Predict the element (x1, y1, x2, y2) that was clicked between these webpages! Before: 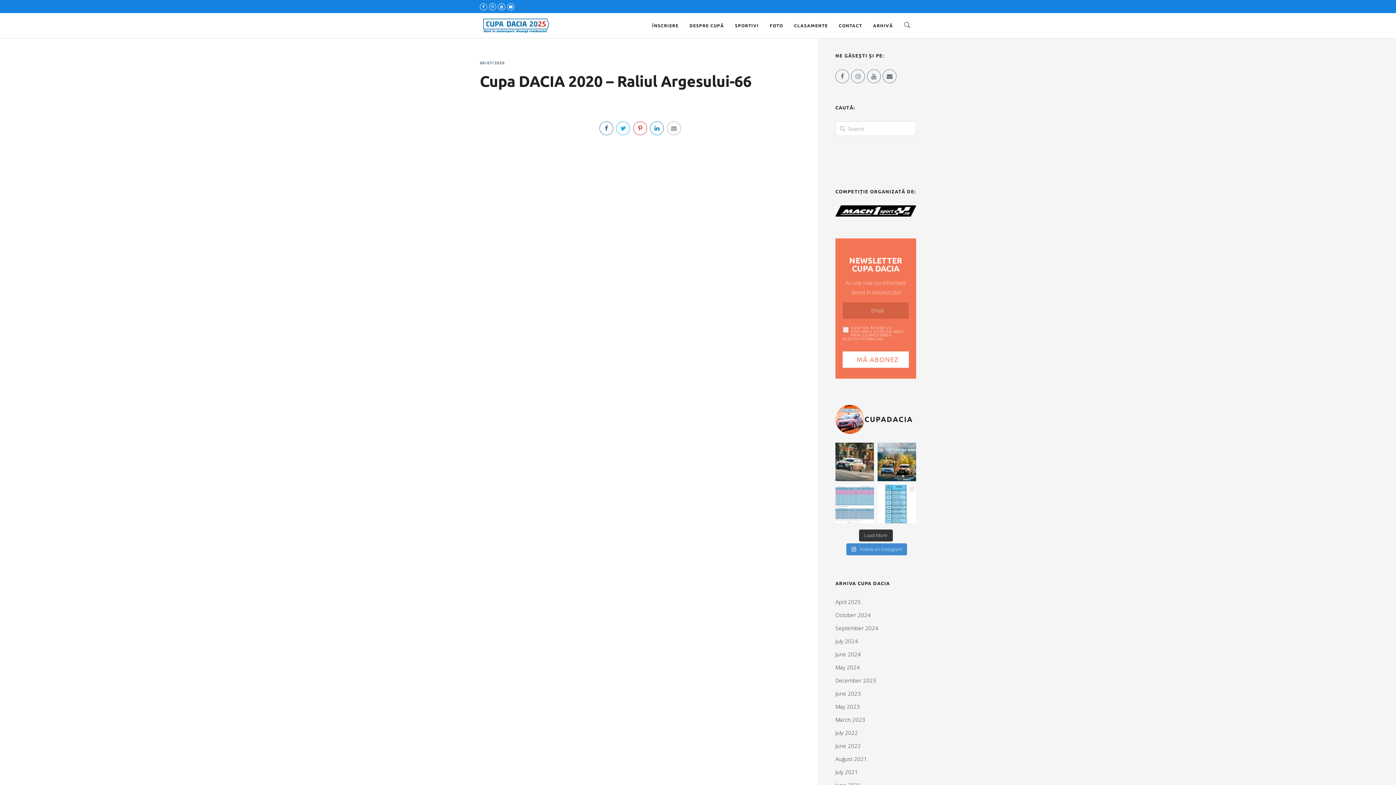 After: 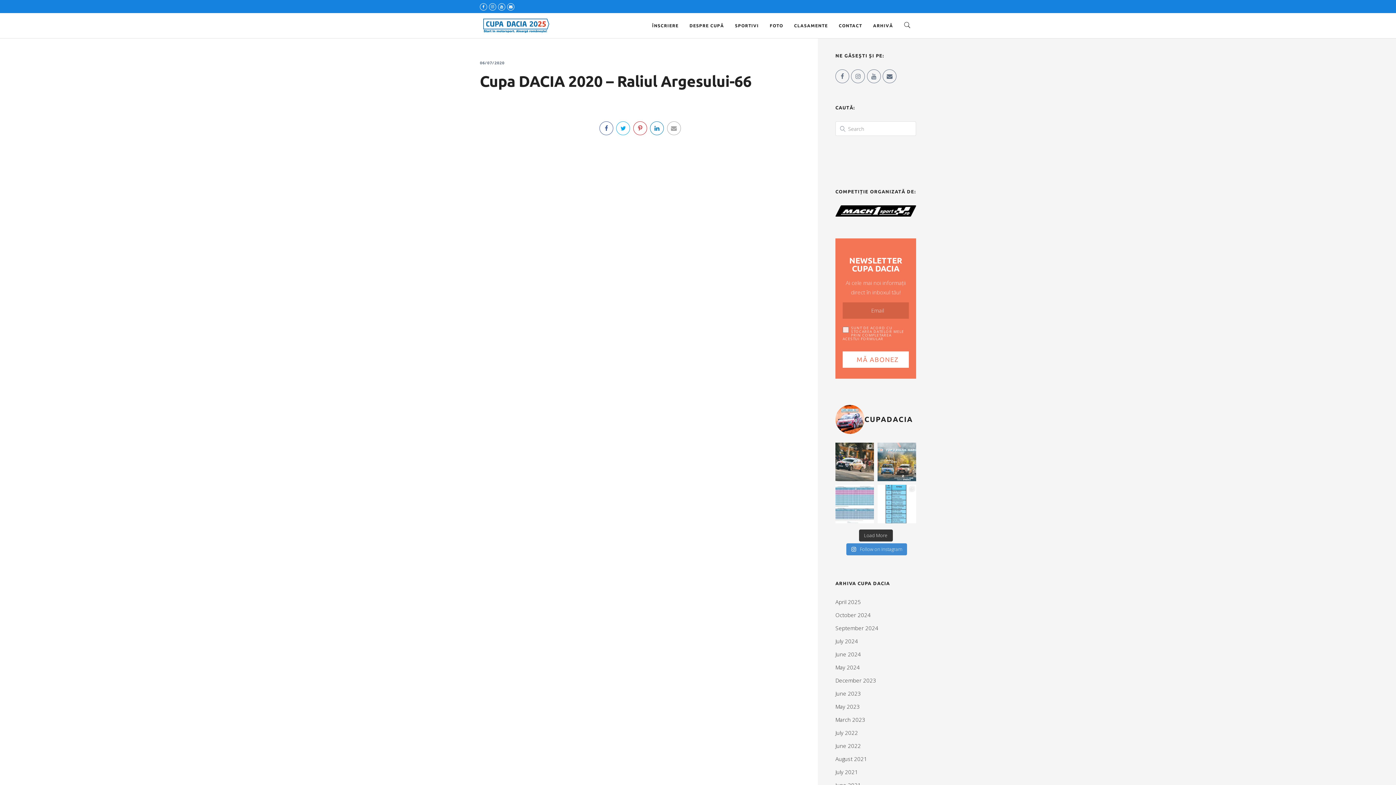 Action: label:  Cupa Dacia 2025 – Debut spectaculos la Rali bbox: (877, 442, 916, 481)